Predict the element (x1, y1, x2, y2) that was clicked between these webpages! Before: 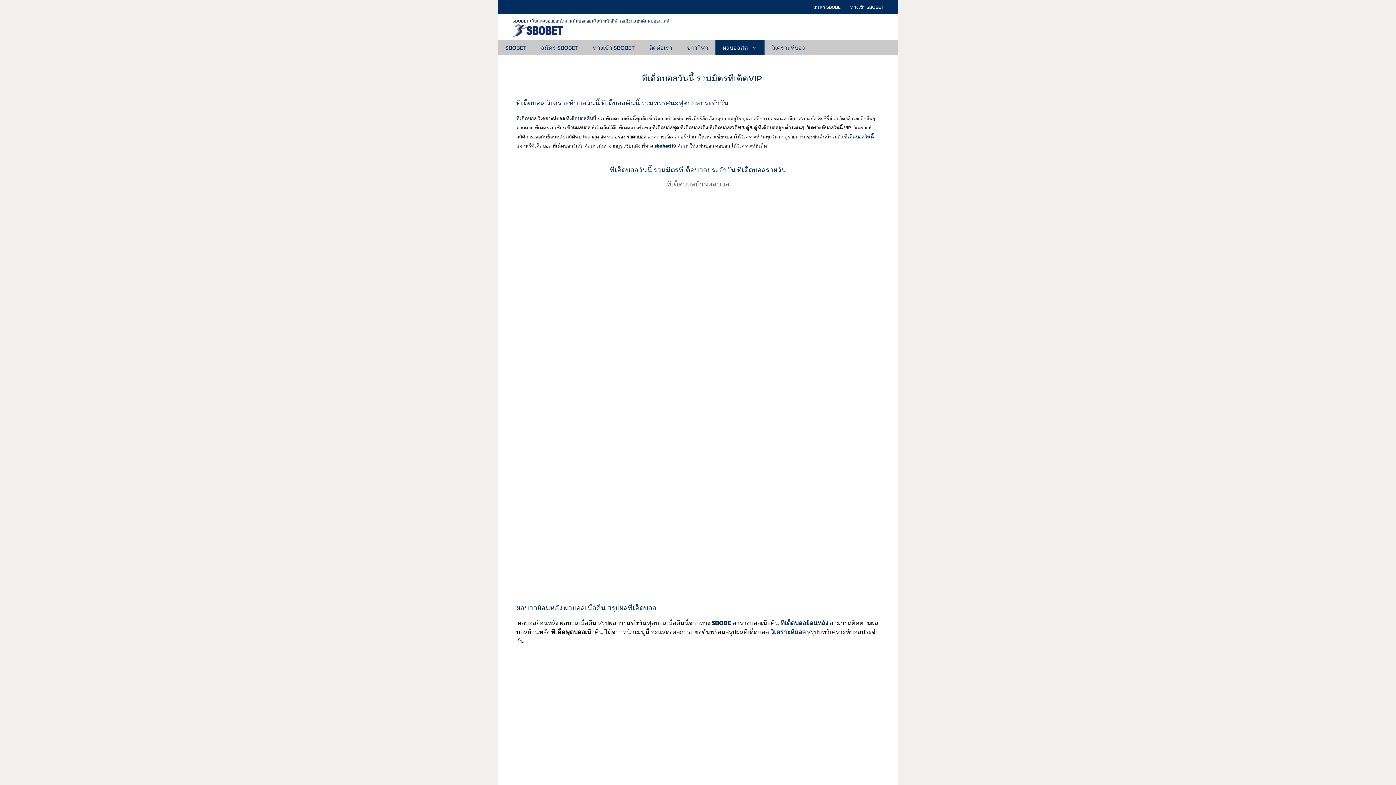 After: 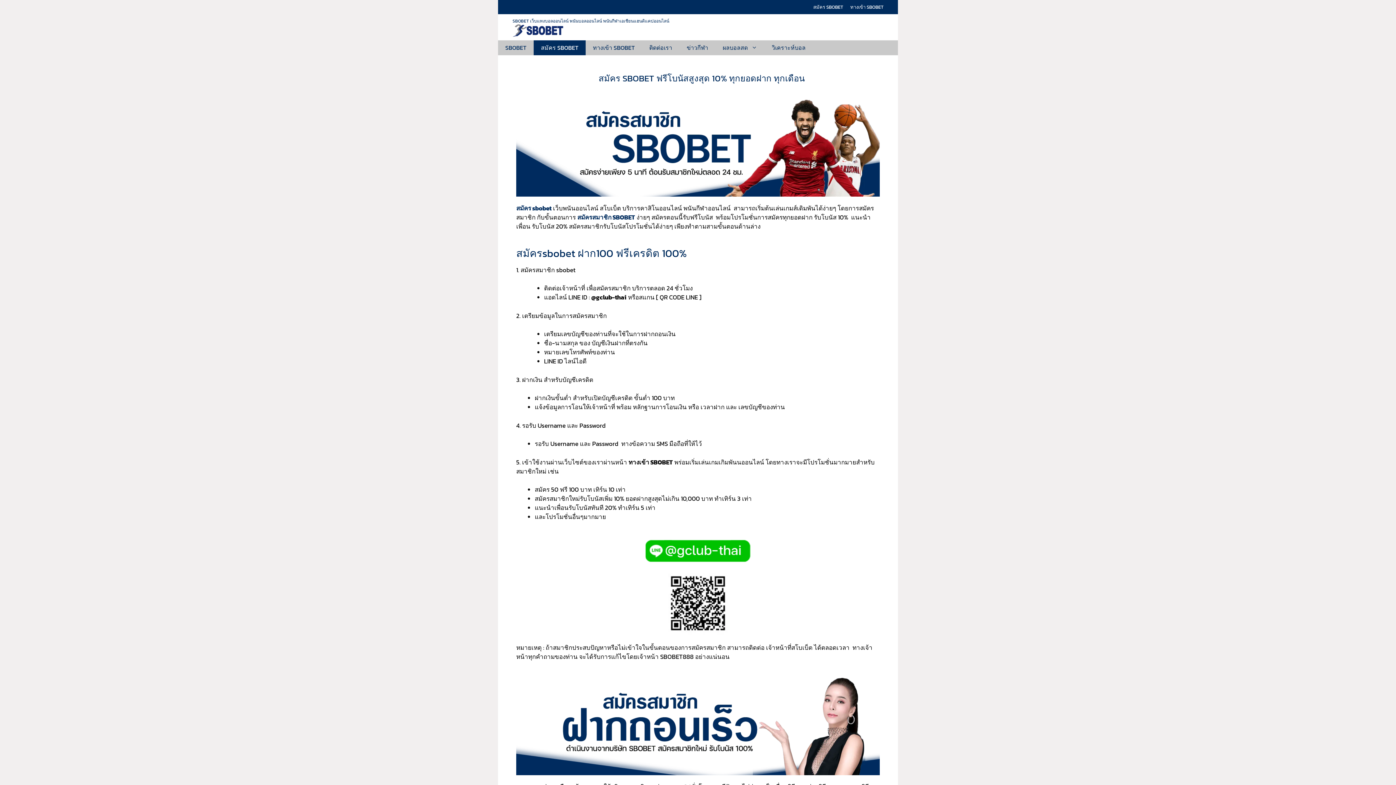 Action: label: สมัคร SBOBET bbox: (533, 40, 585, 55)